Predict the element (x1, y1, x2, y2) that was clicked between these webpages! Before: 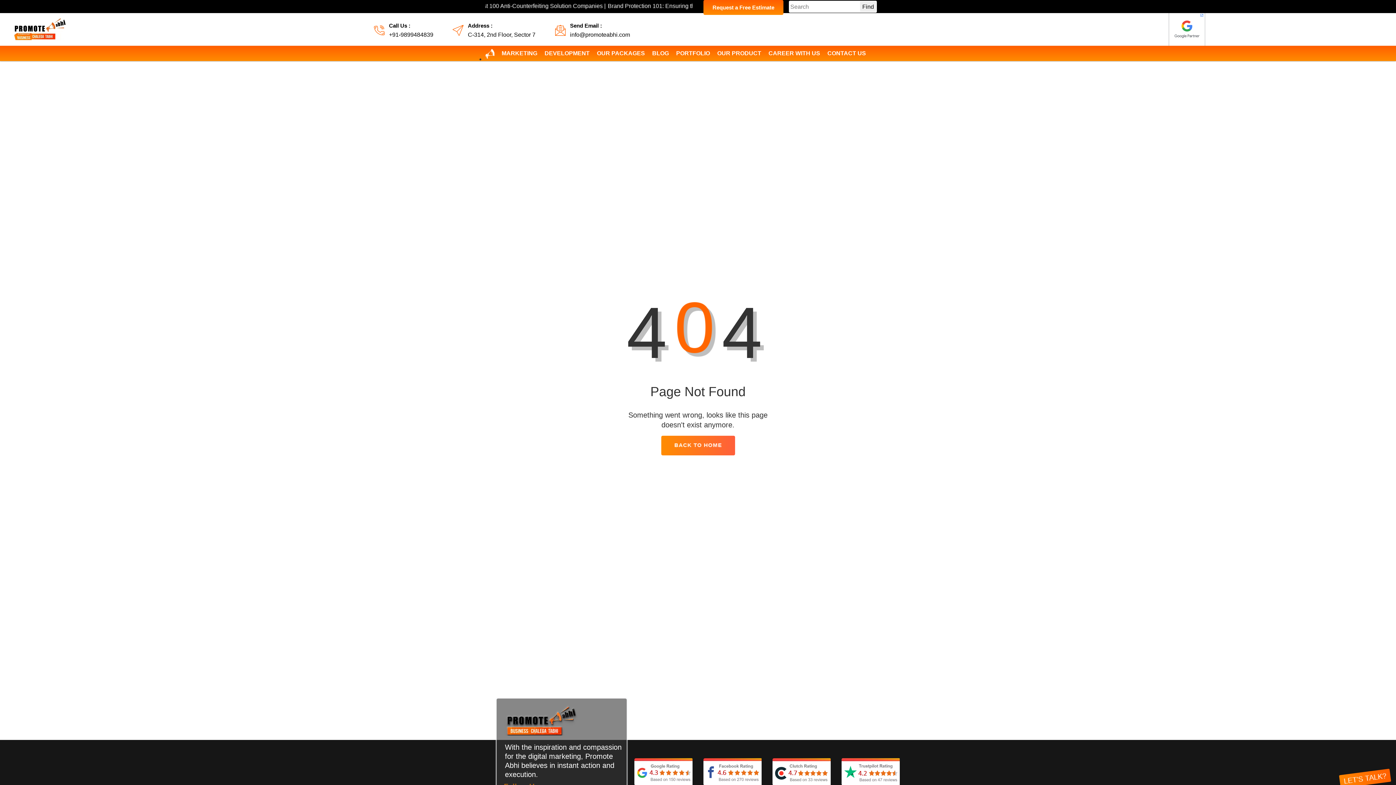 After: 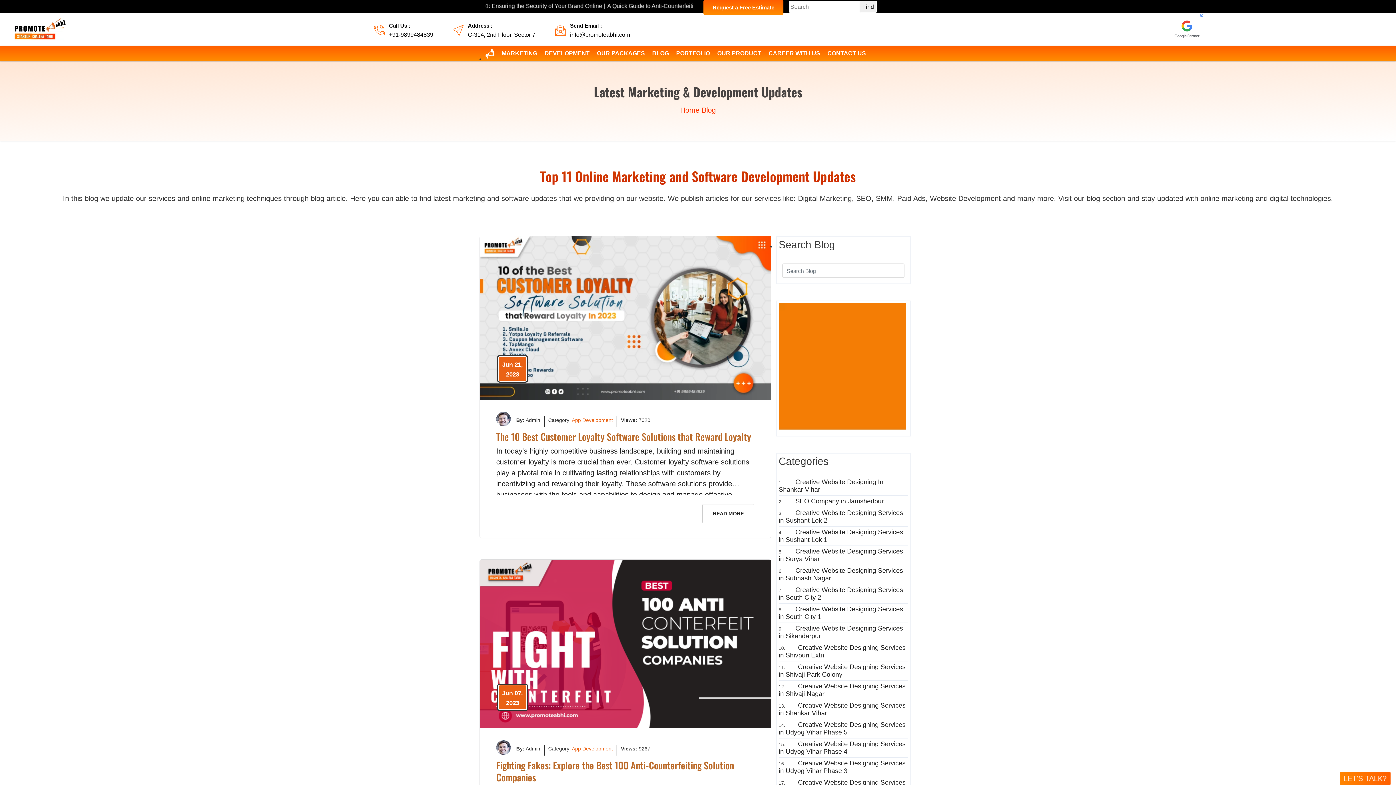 Action: bbox: (652, 45, 669, 61) label: BLOG